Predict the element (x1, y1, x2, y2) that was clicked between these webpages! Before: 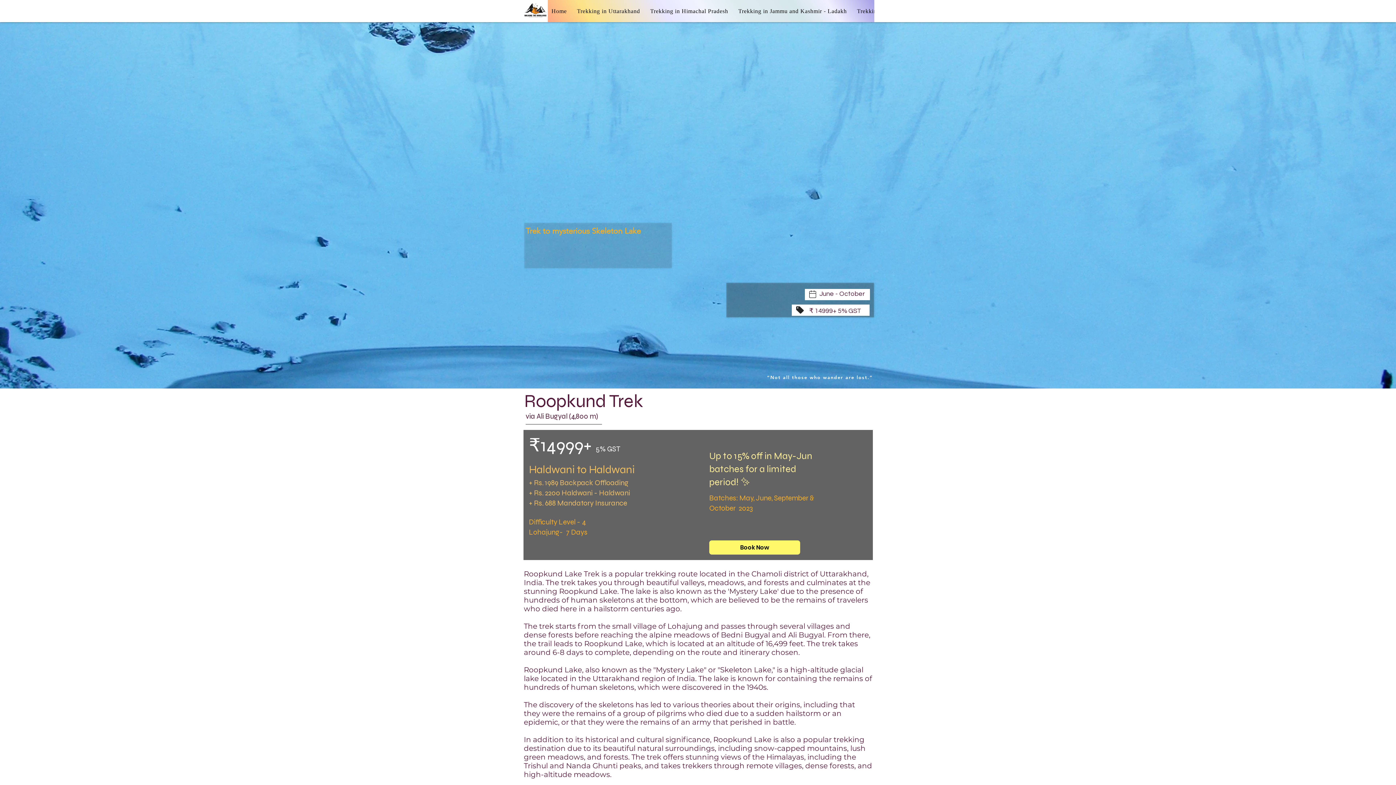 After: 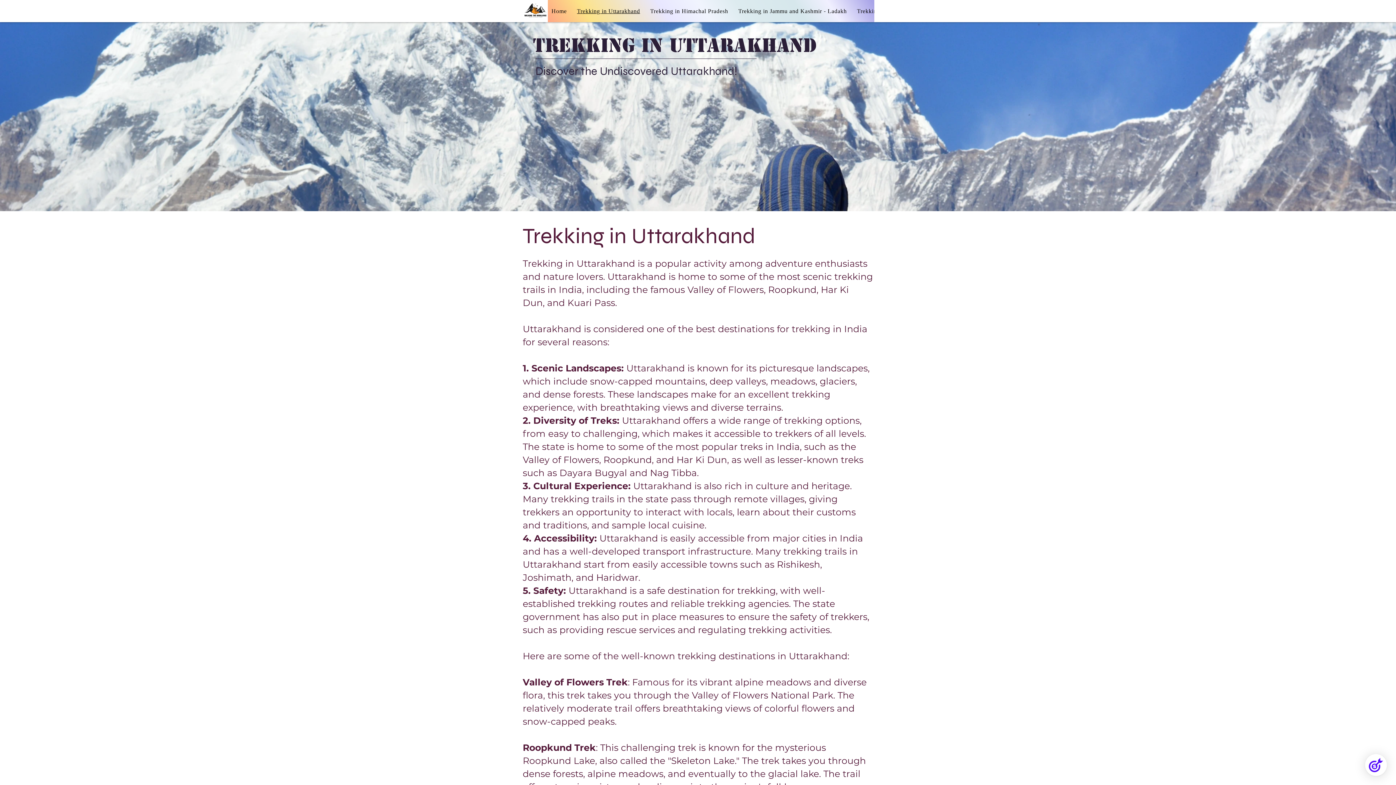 Action: bbox: (573, 0, 643, 22) label: Trekking in Uttarakhand